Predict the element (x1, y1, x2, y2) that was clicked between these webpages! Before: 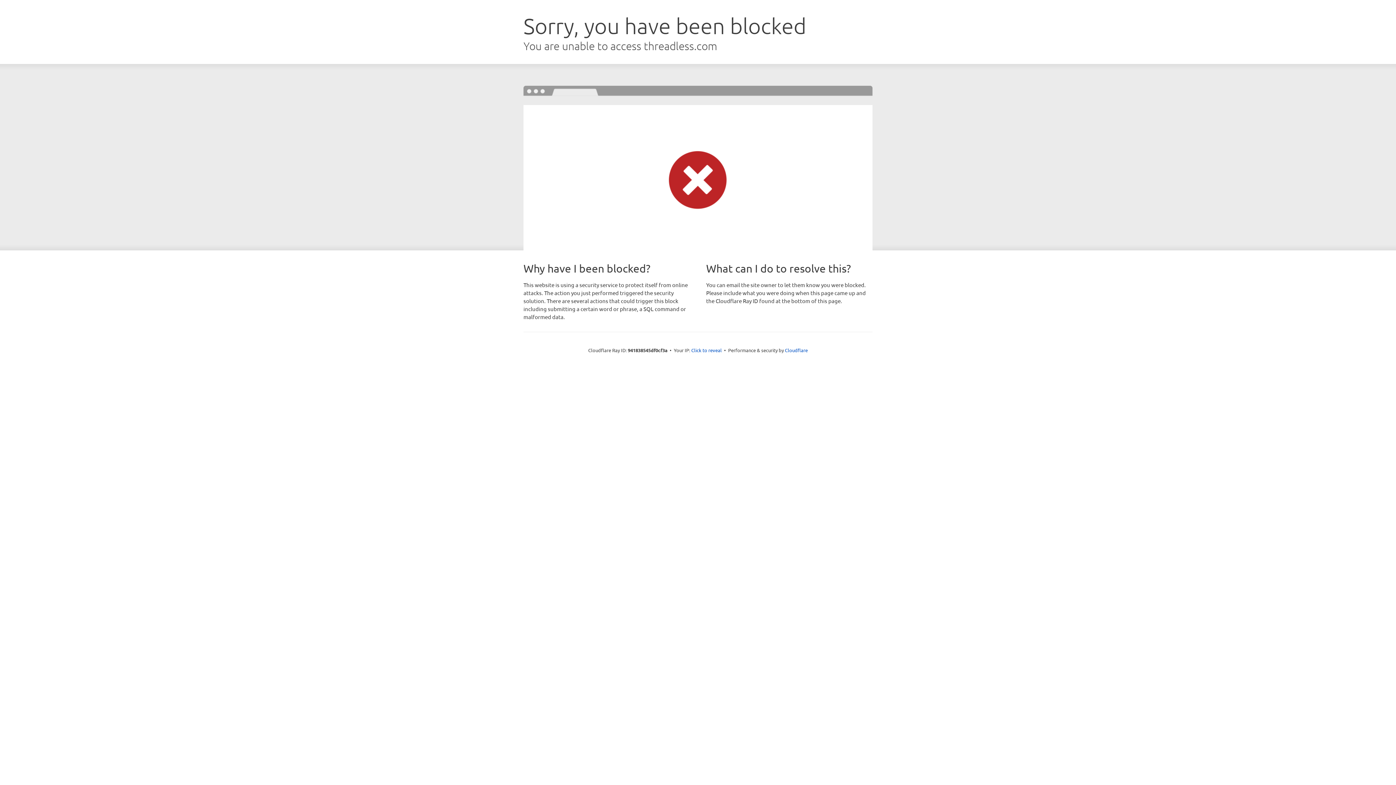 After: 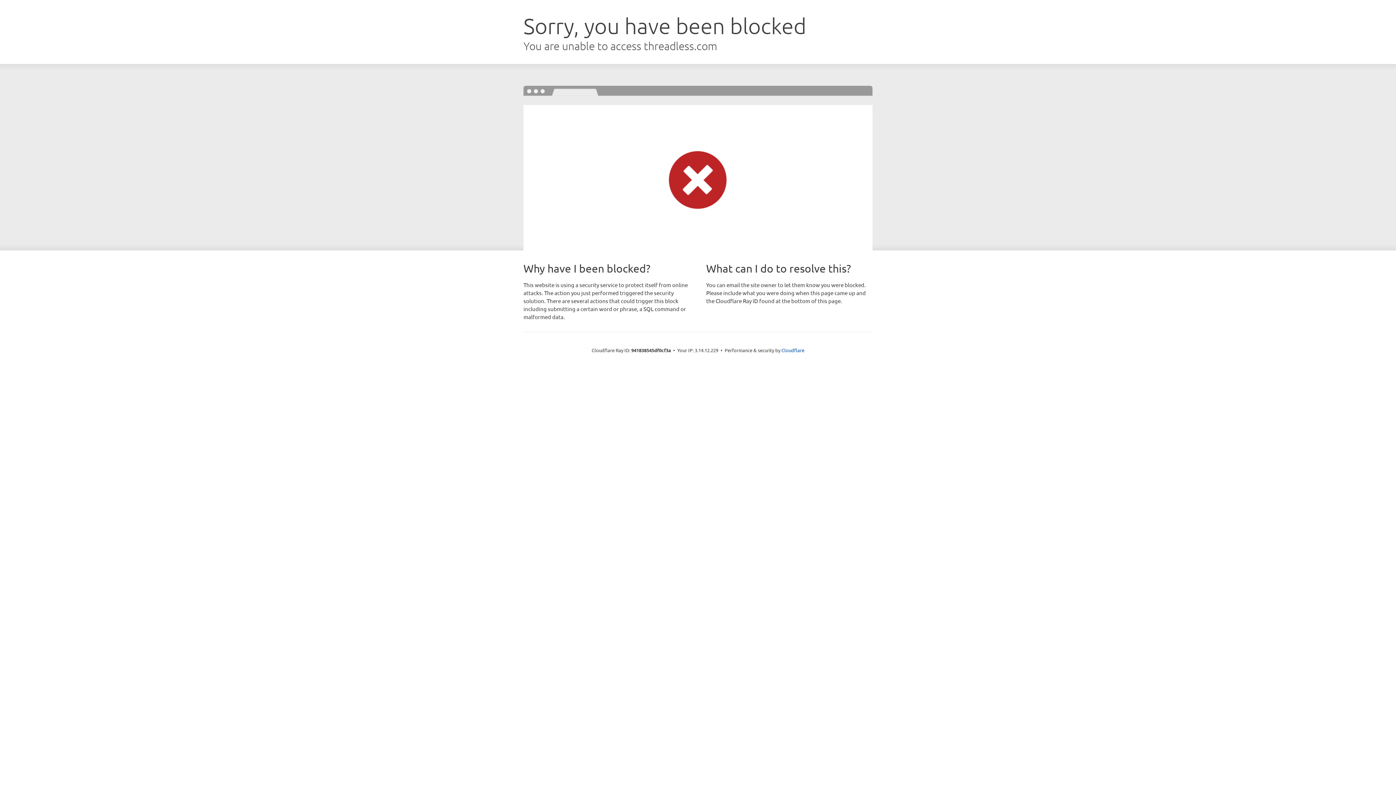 Action: bbox: (691, 346, 722, 353) label: Click to reveal